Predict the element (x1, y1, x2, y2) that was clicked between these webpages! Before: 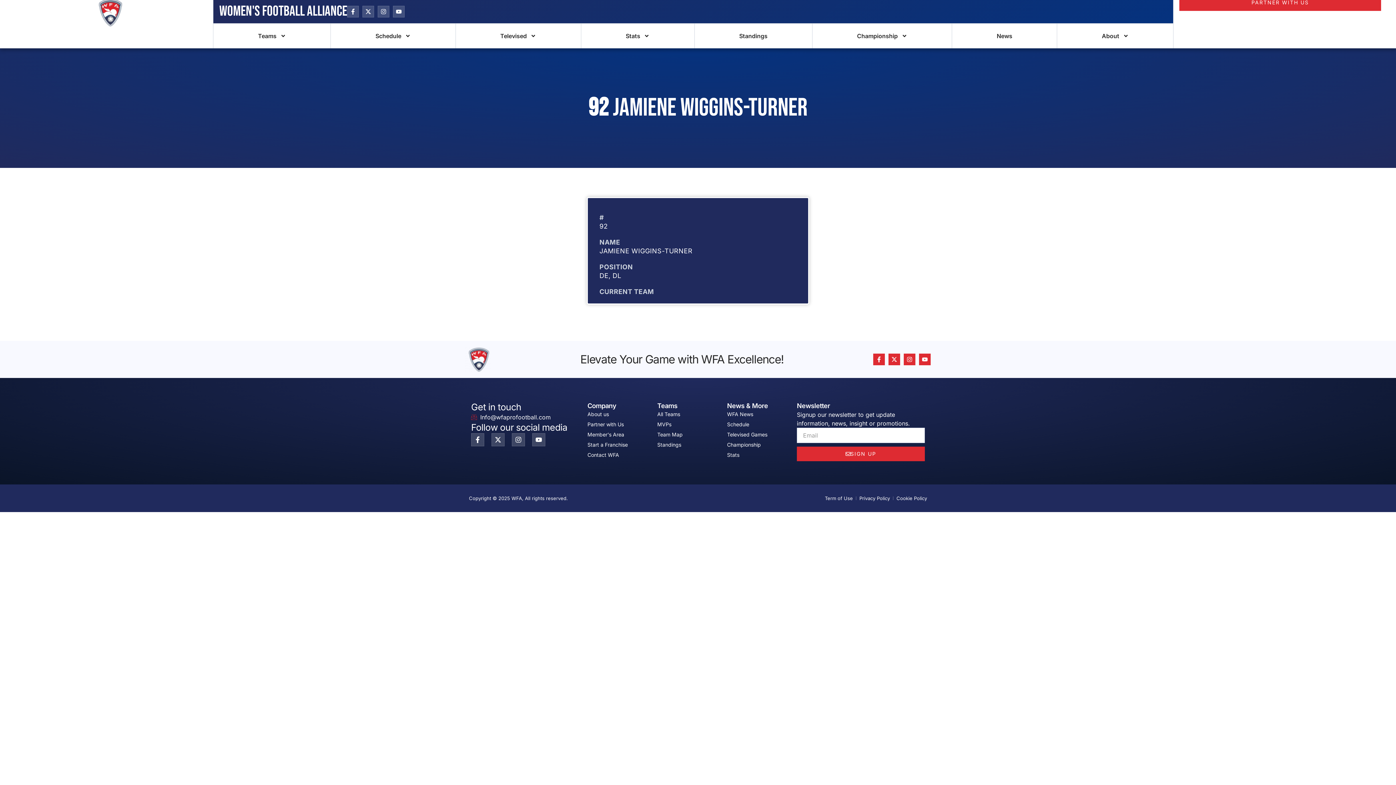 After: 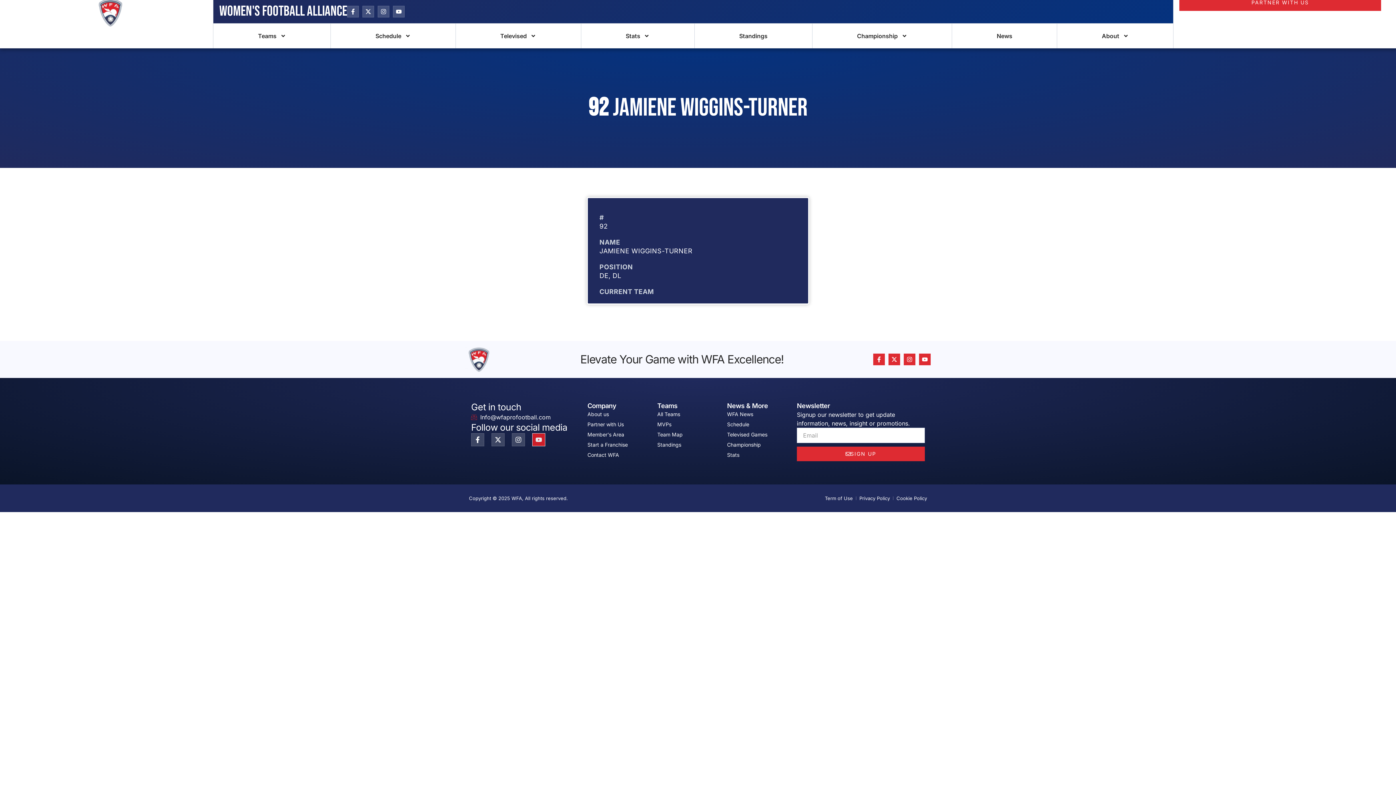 Action: label: Youtube bbox: (532, 433, 545, 446)